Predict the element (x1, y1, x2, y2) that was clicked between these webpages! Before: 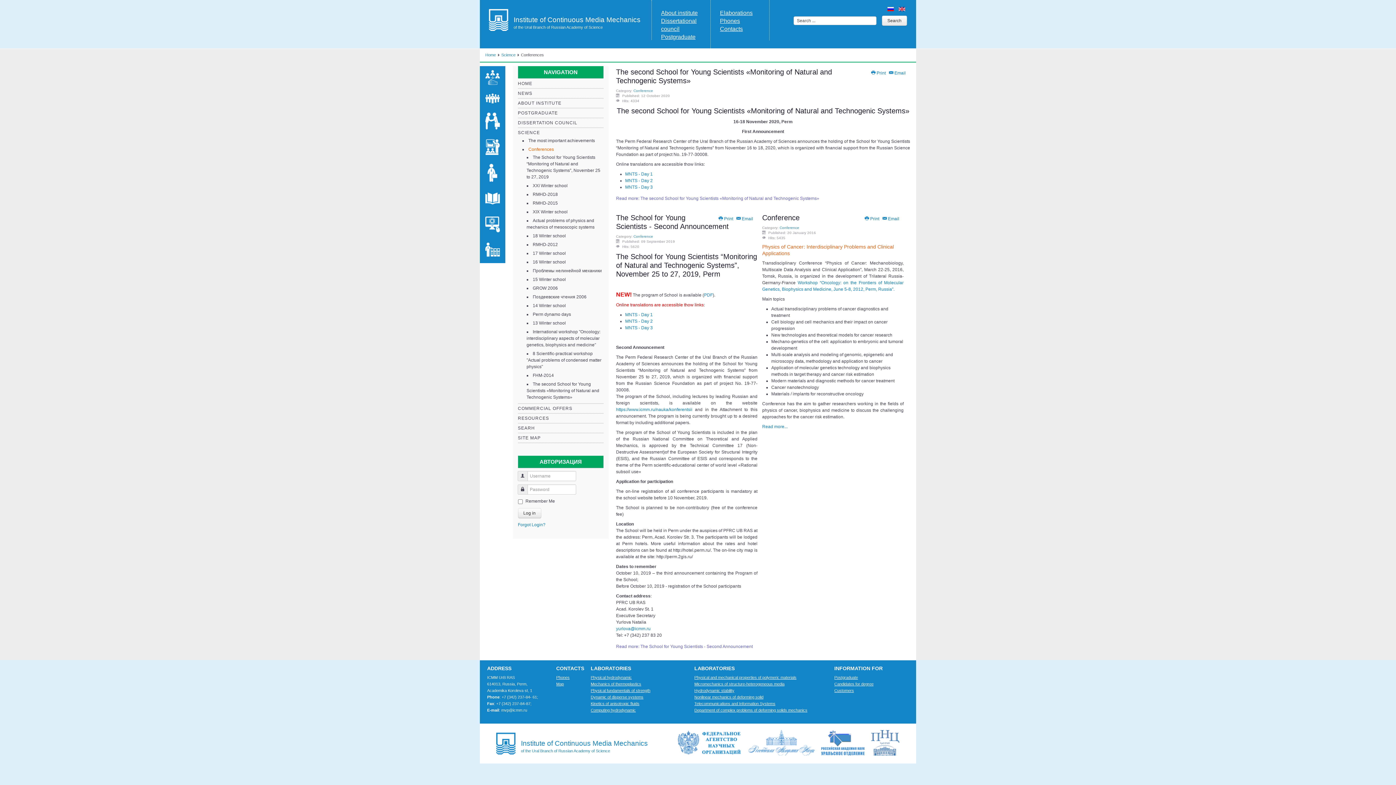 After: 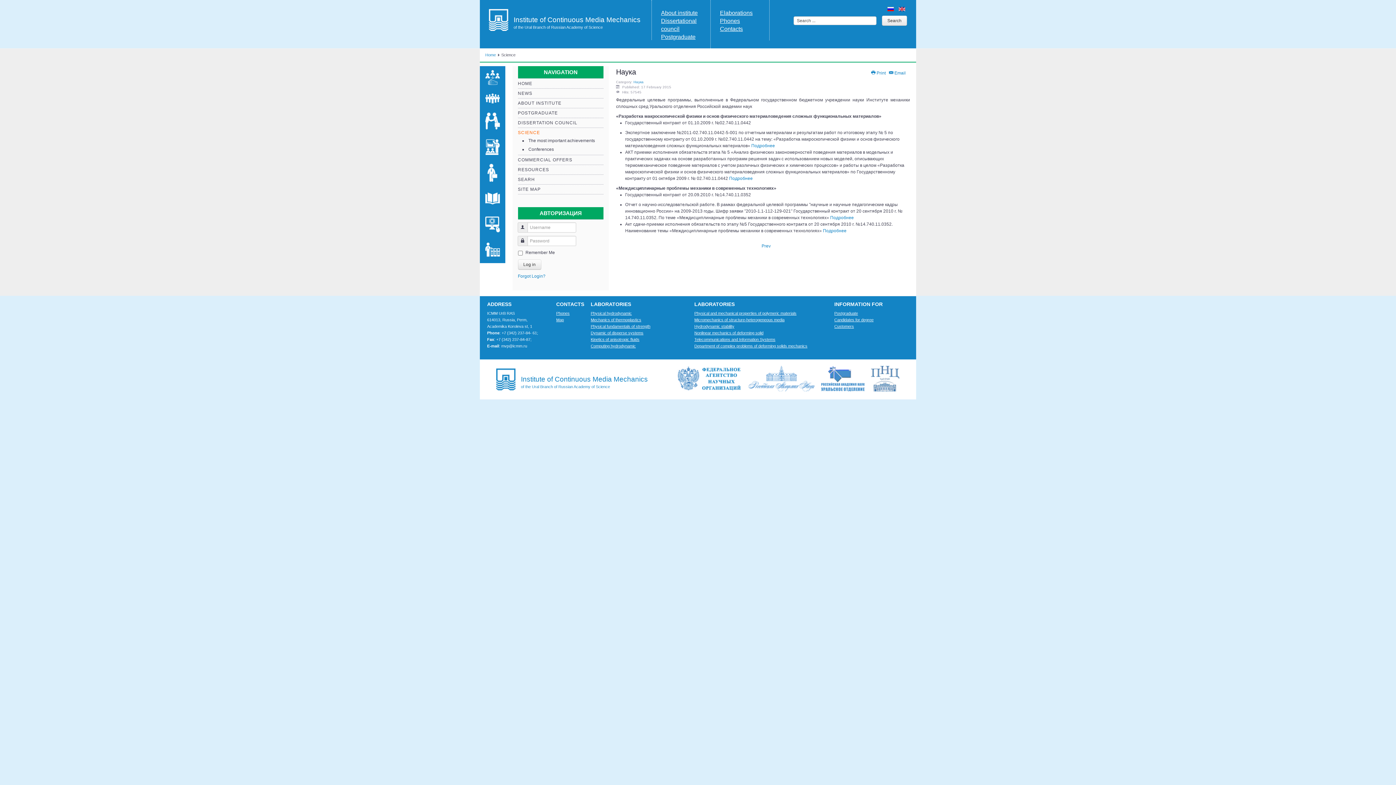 Action: bbox: (518, 130, 540, 135) label: SCIENCE